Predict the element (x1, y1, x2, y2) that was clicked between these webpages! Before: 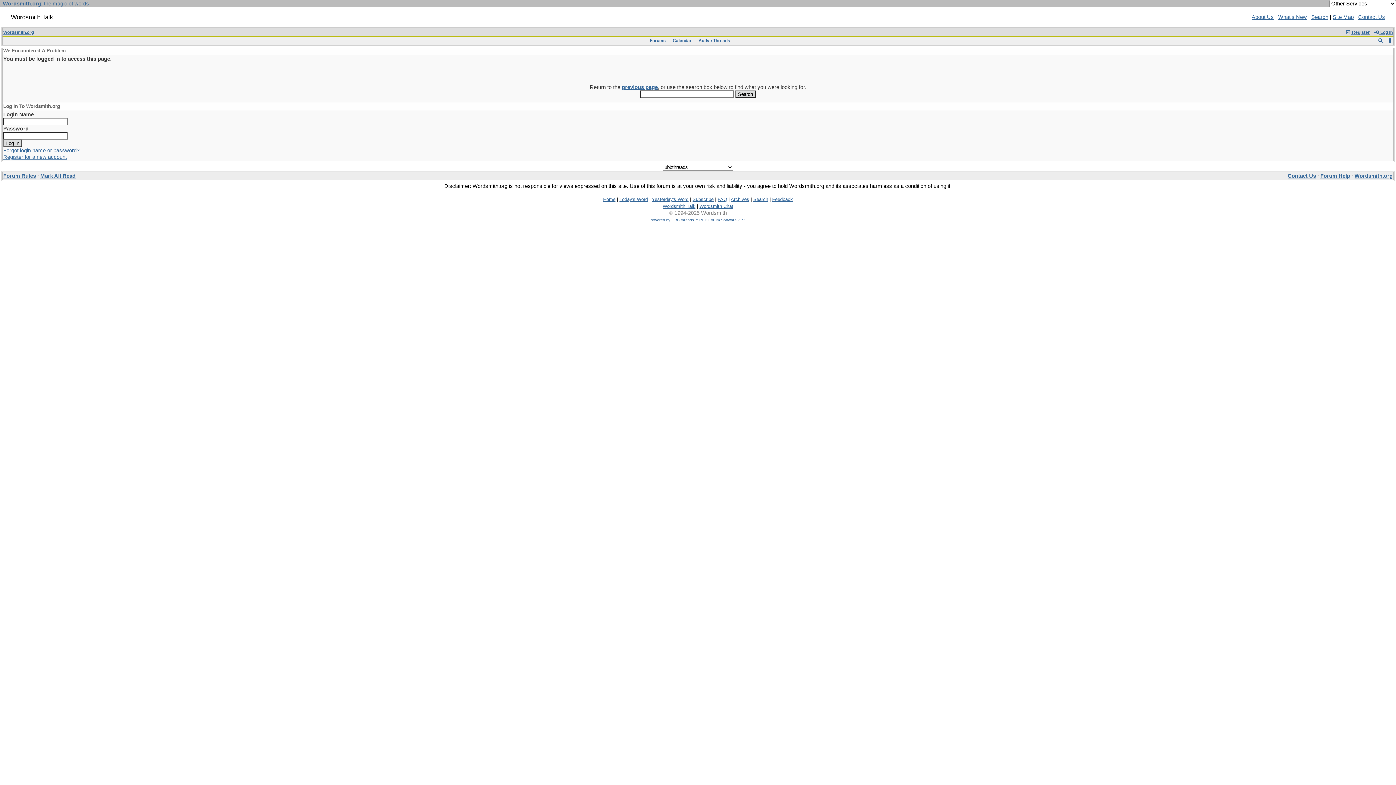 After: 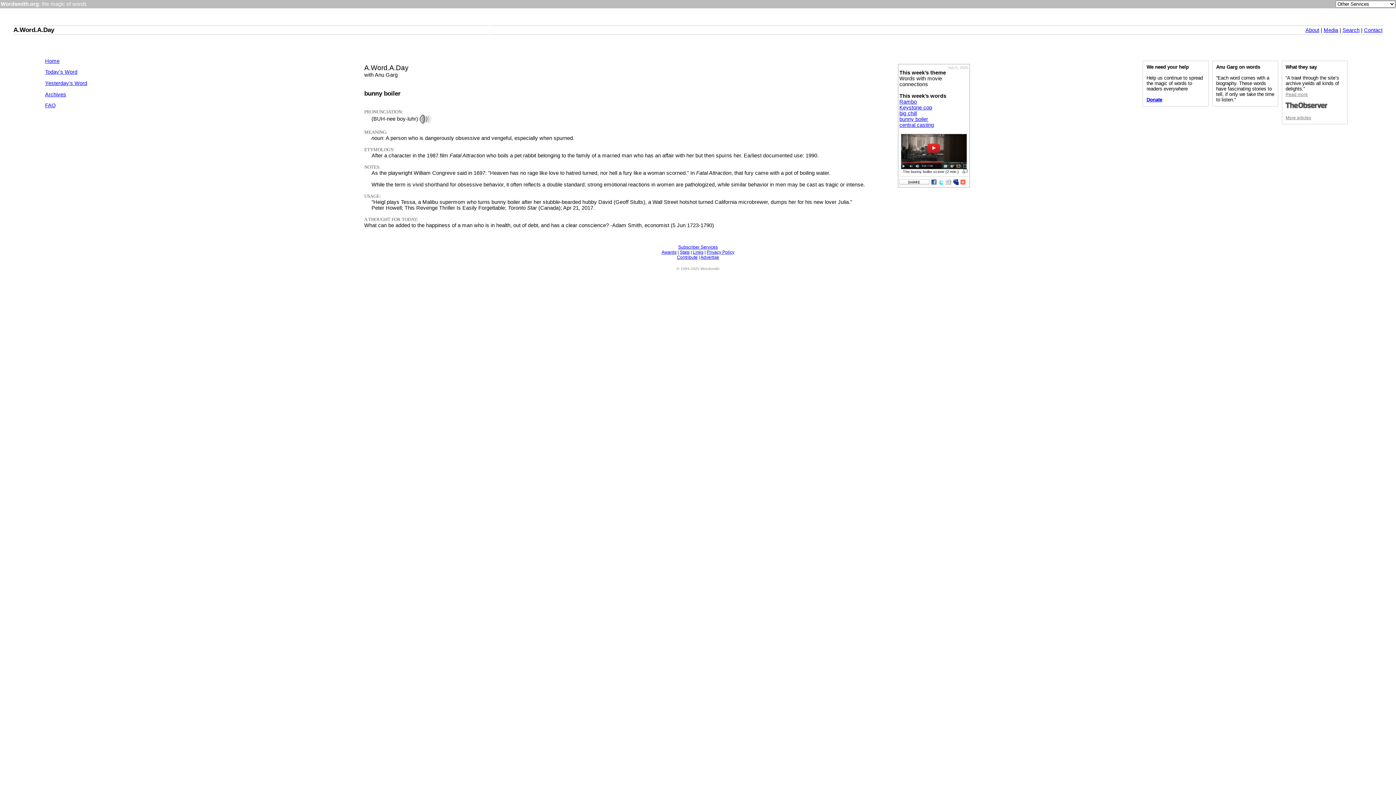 Action: bbox: (652, 196, 688, 202) label: Yesterday's Word